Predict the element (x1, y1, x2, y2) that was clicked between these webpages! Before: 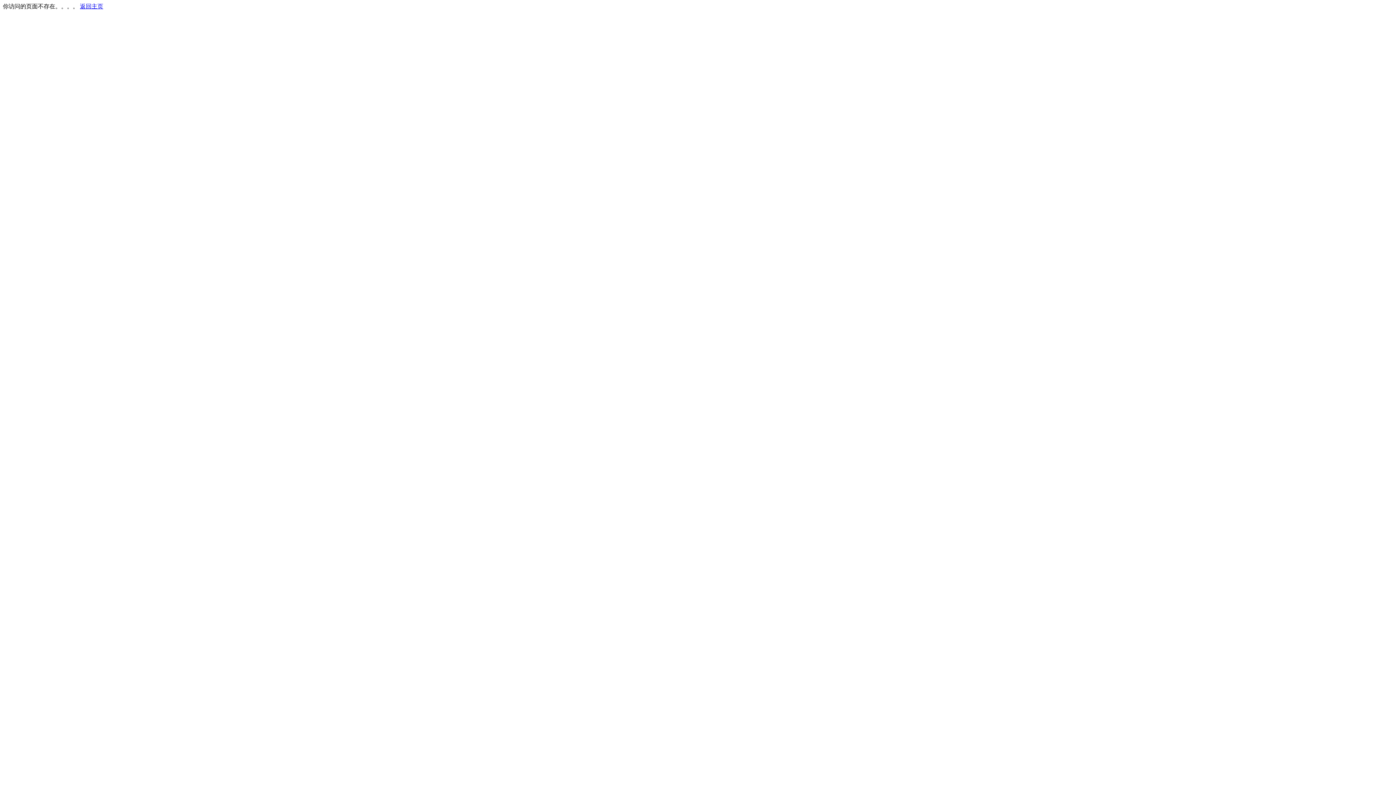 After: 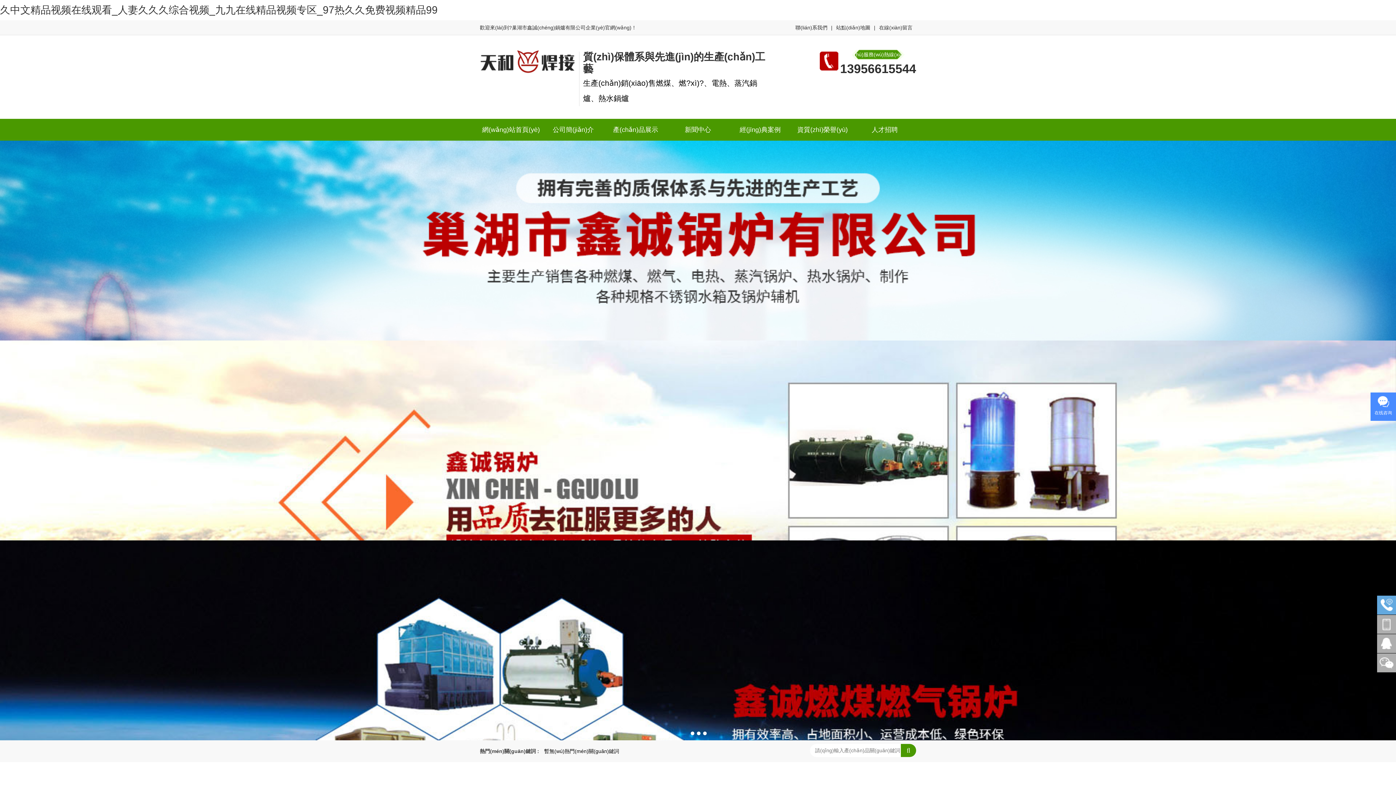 Action: label: 返回主页 bbox: (80, 3, 103, 9)